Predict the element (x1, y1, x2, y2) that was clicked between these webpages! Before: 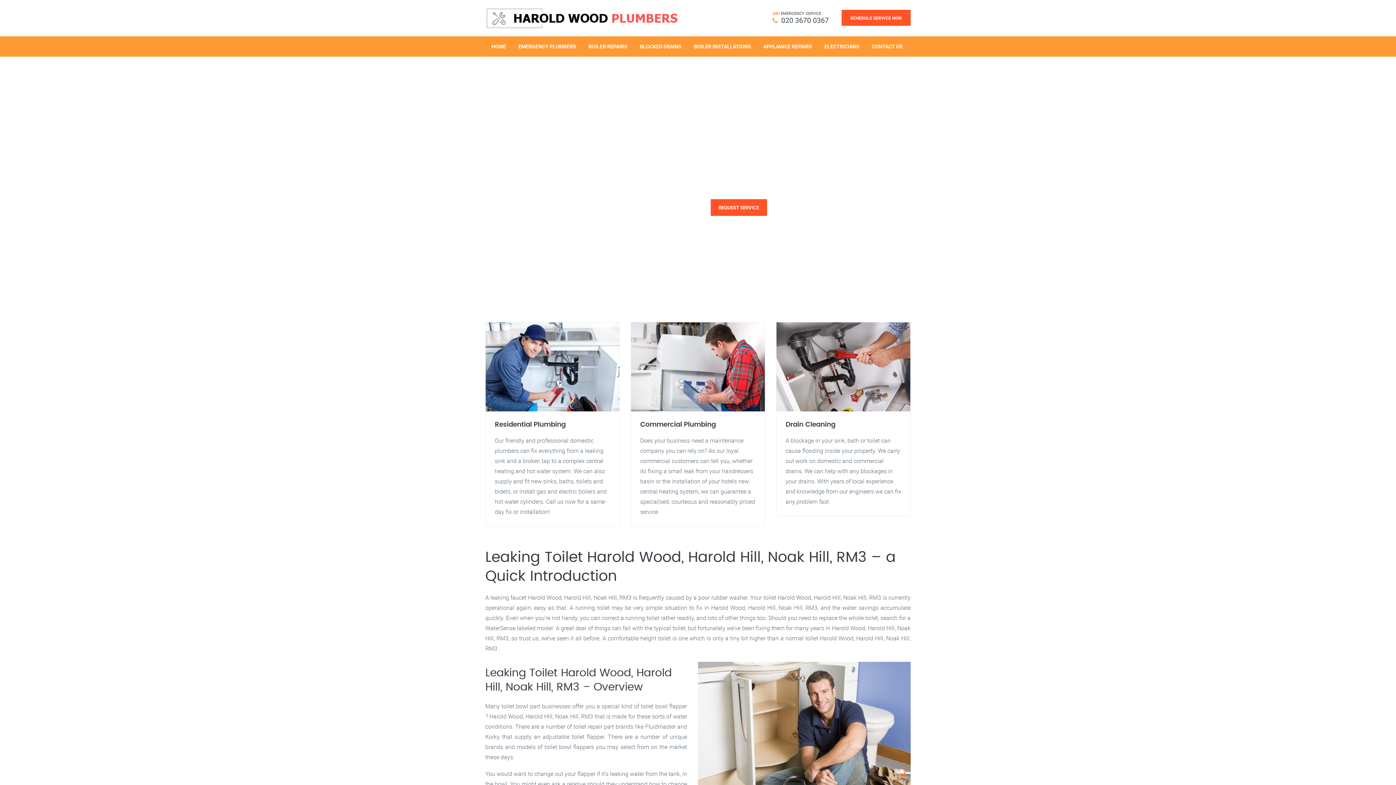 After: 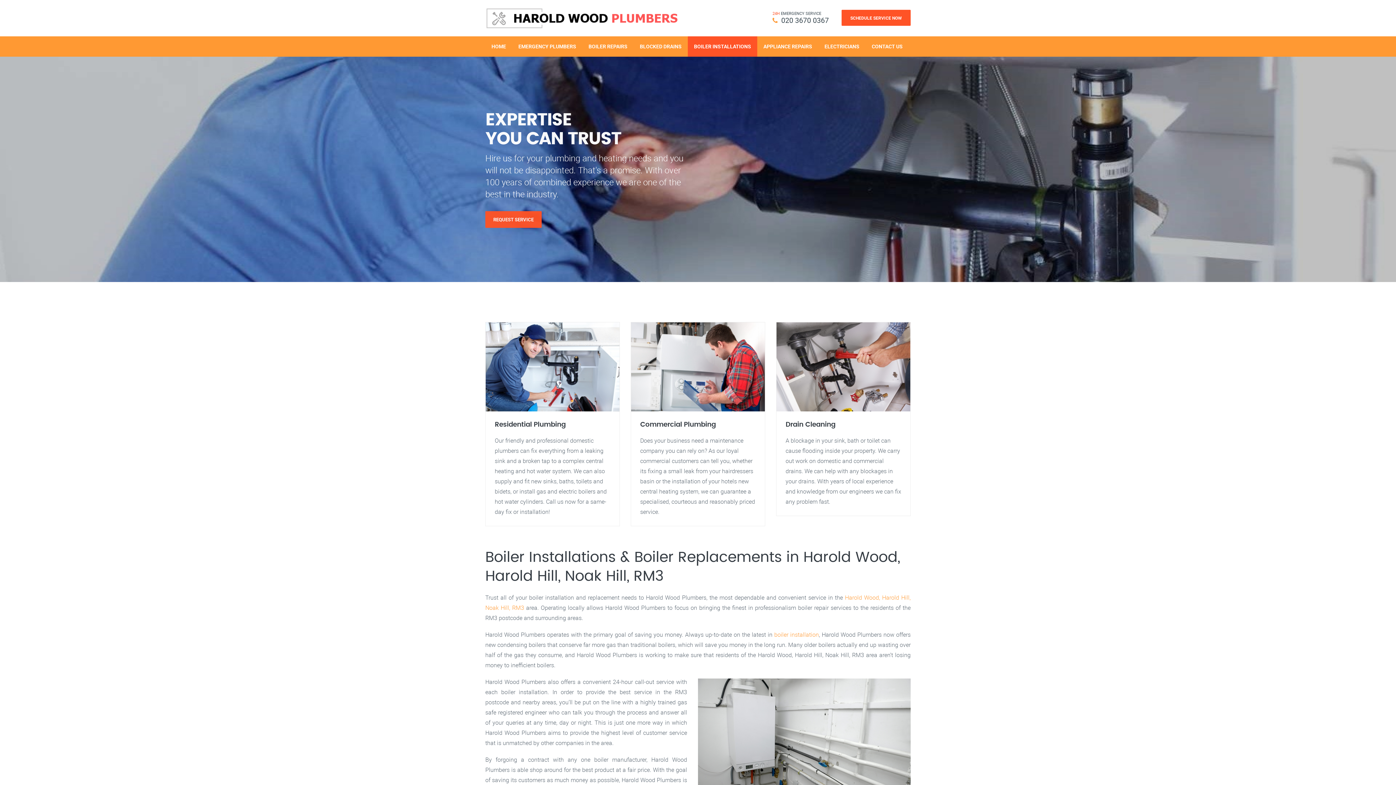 Action: label: BOILER INSTALLATIONS bbox: (688, 36, 757, 56)